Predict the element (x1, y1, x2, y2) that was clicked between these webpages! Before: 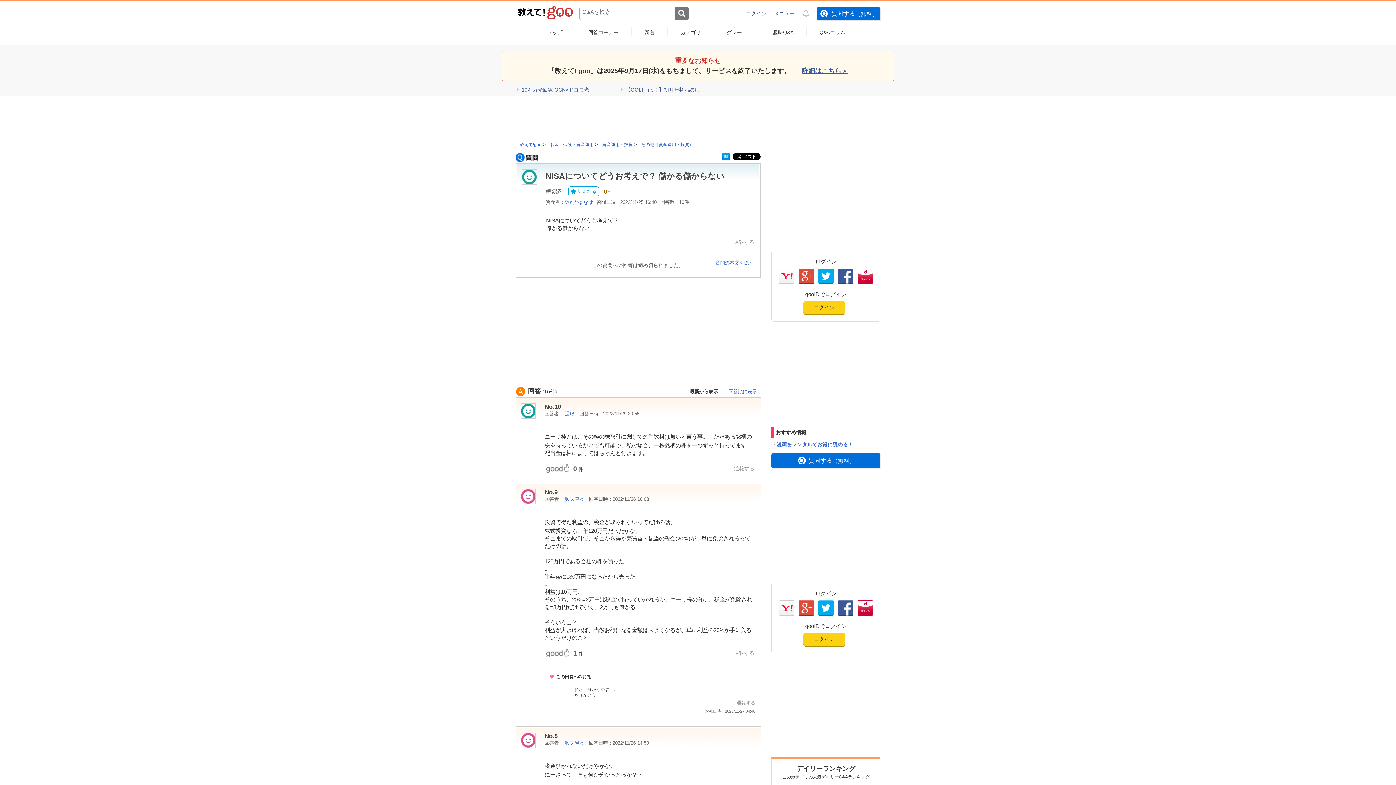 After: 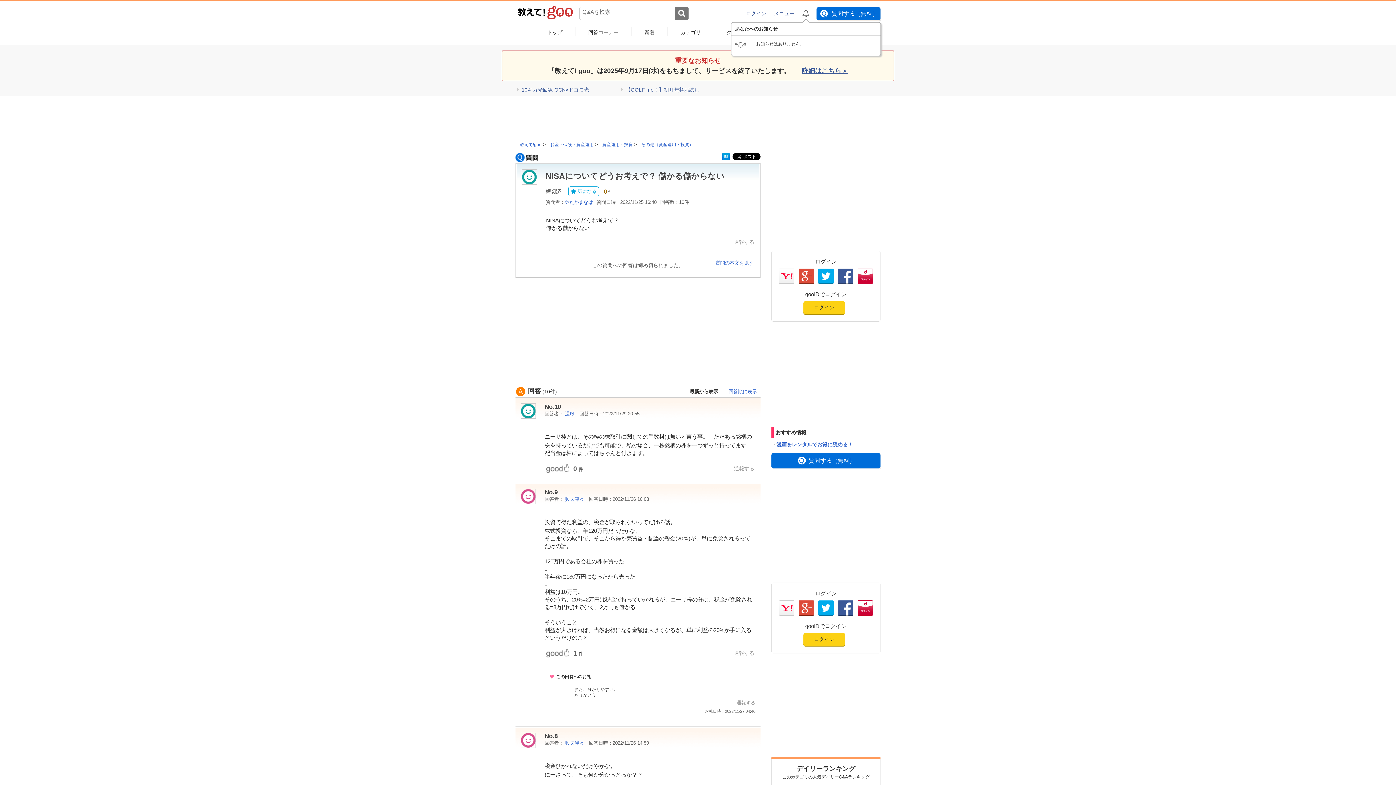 Action: bbox: (802, 9, 809, 17)